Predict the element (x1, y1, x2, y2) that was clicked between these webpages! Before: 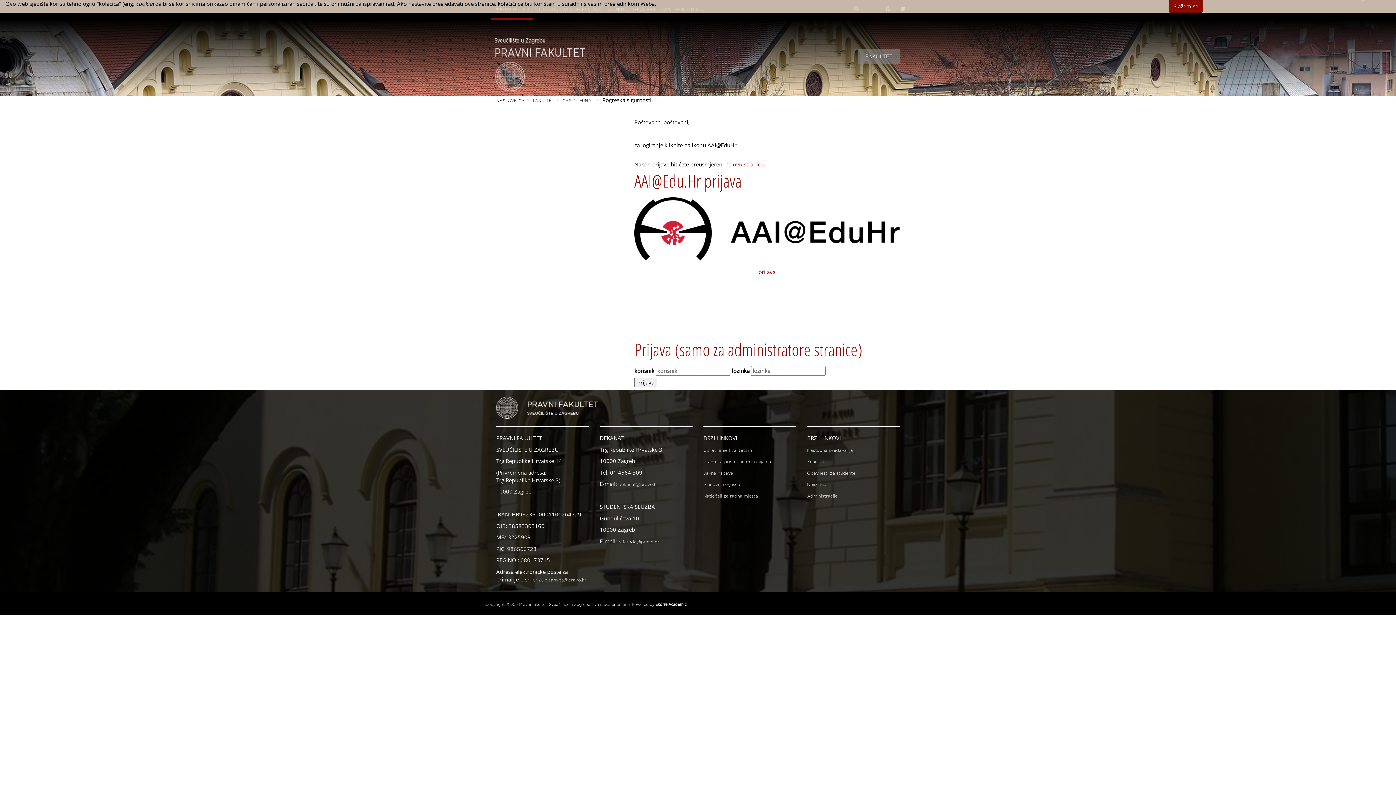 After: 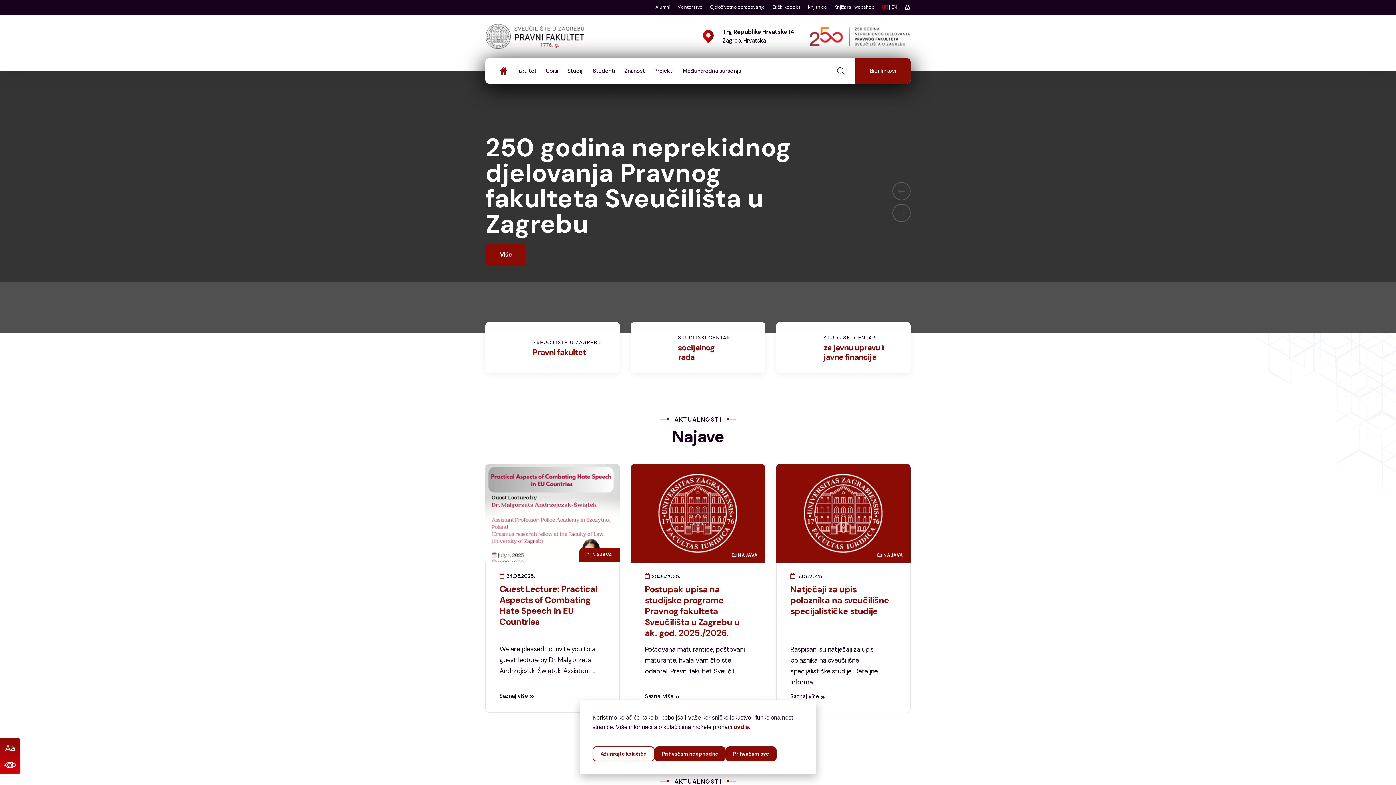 Action: label: Administracija bbox: (807, 494, 837, 498)